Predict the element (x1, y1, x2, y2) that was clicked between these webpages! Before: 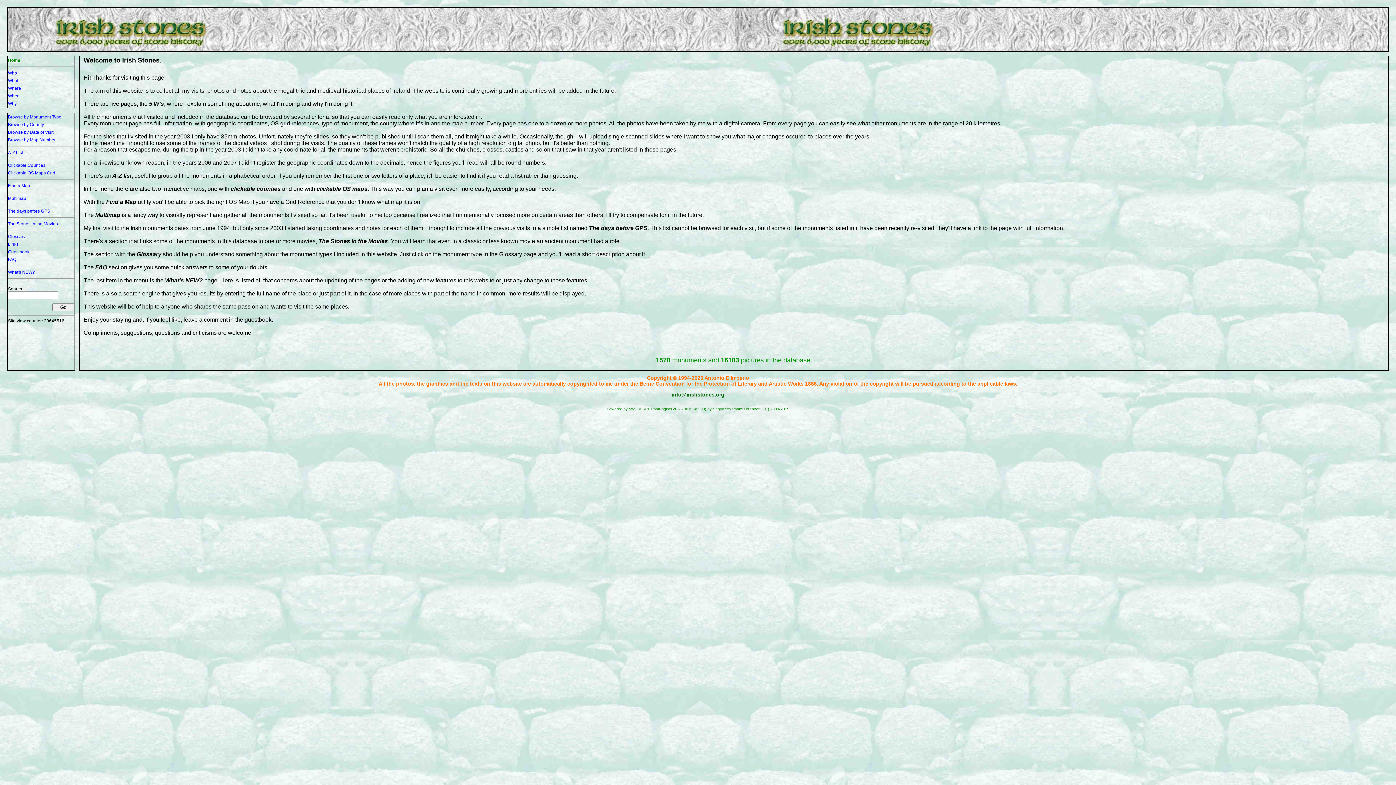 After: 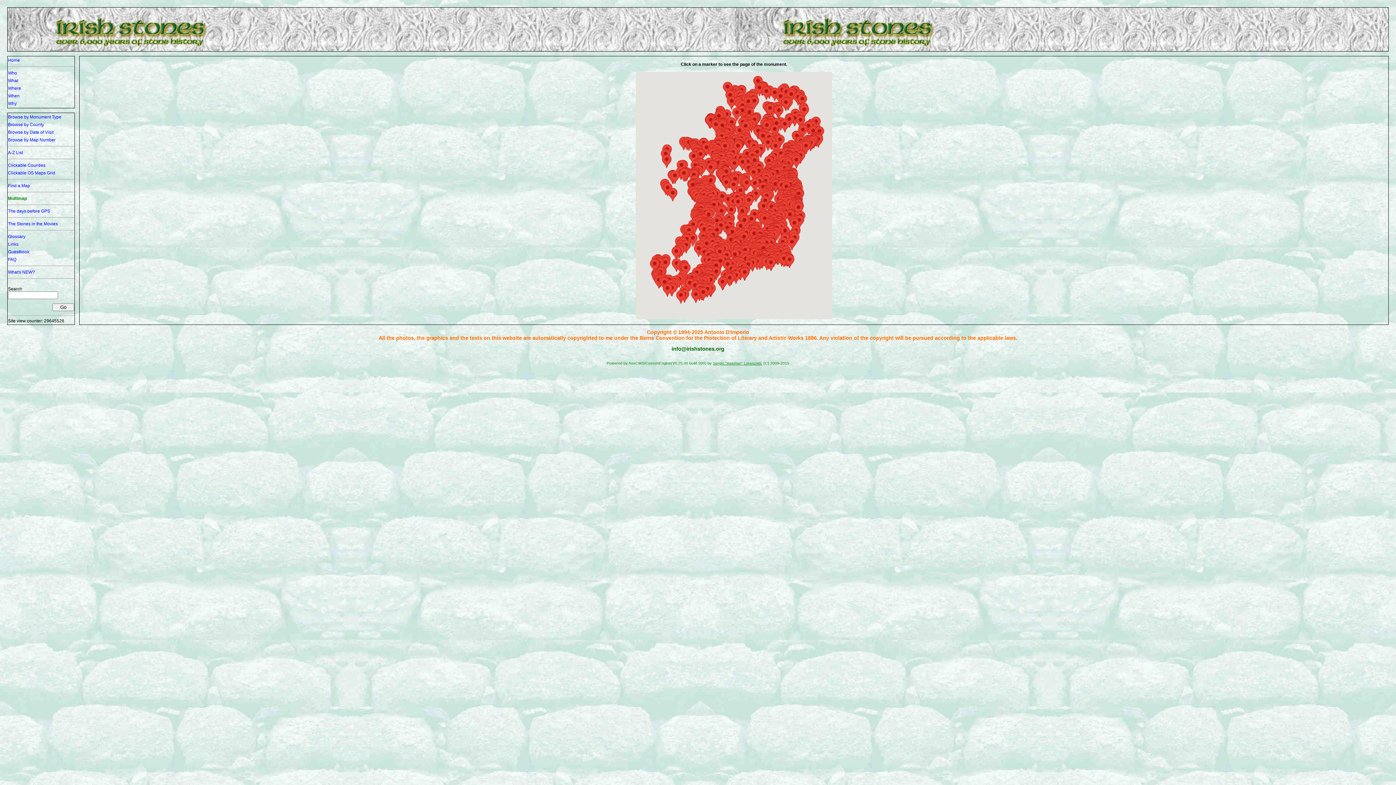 Action: bbox: (8, 196, 26, 201) label: Multimap